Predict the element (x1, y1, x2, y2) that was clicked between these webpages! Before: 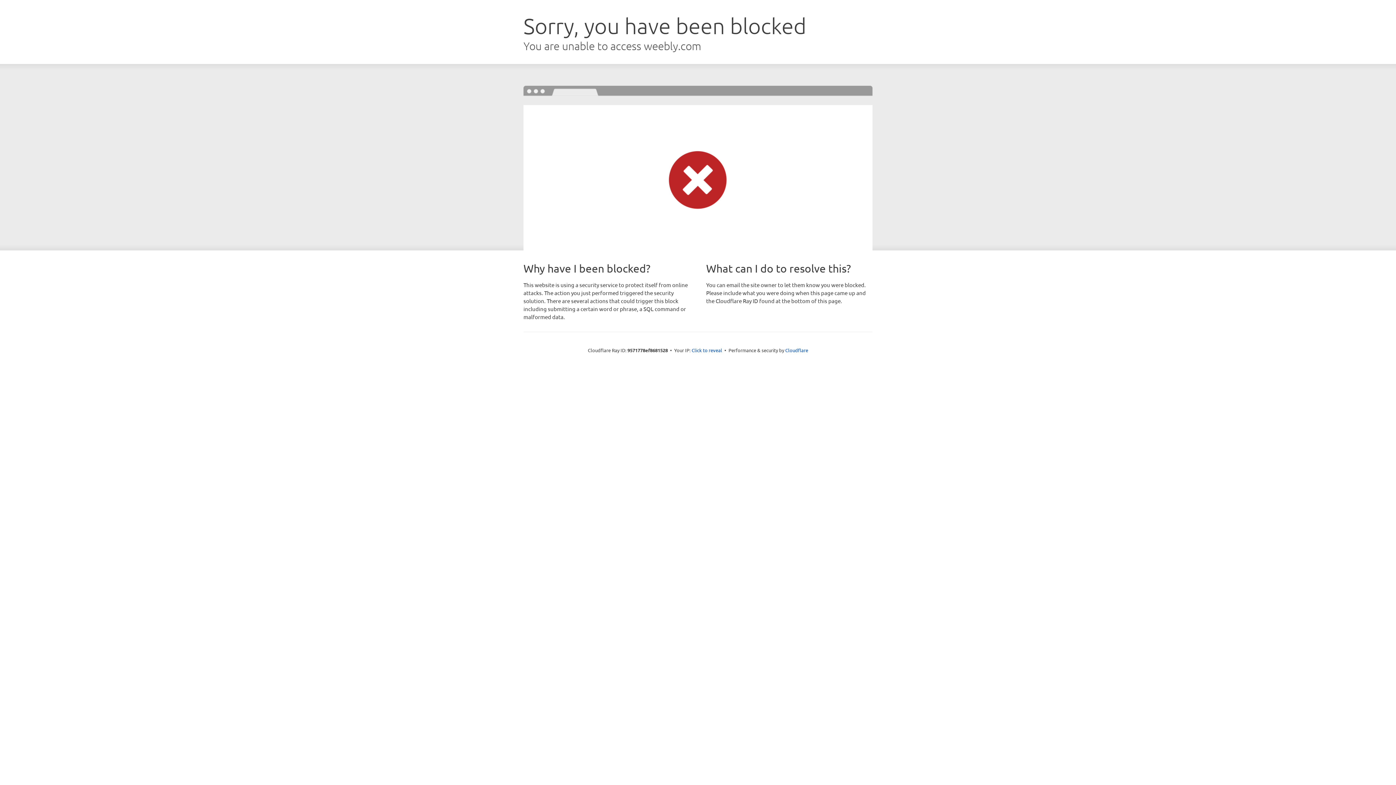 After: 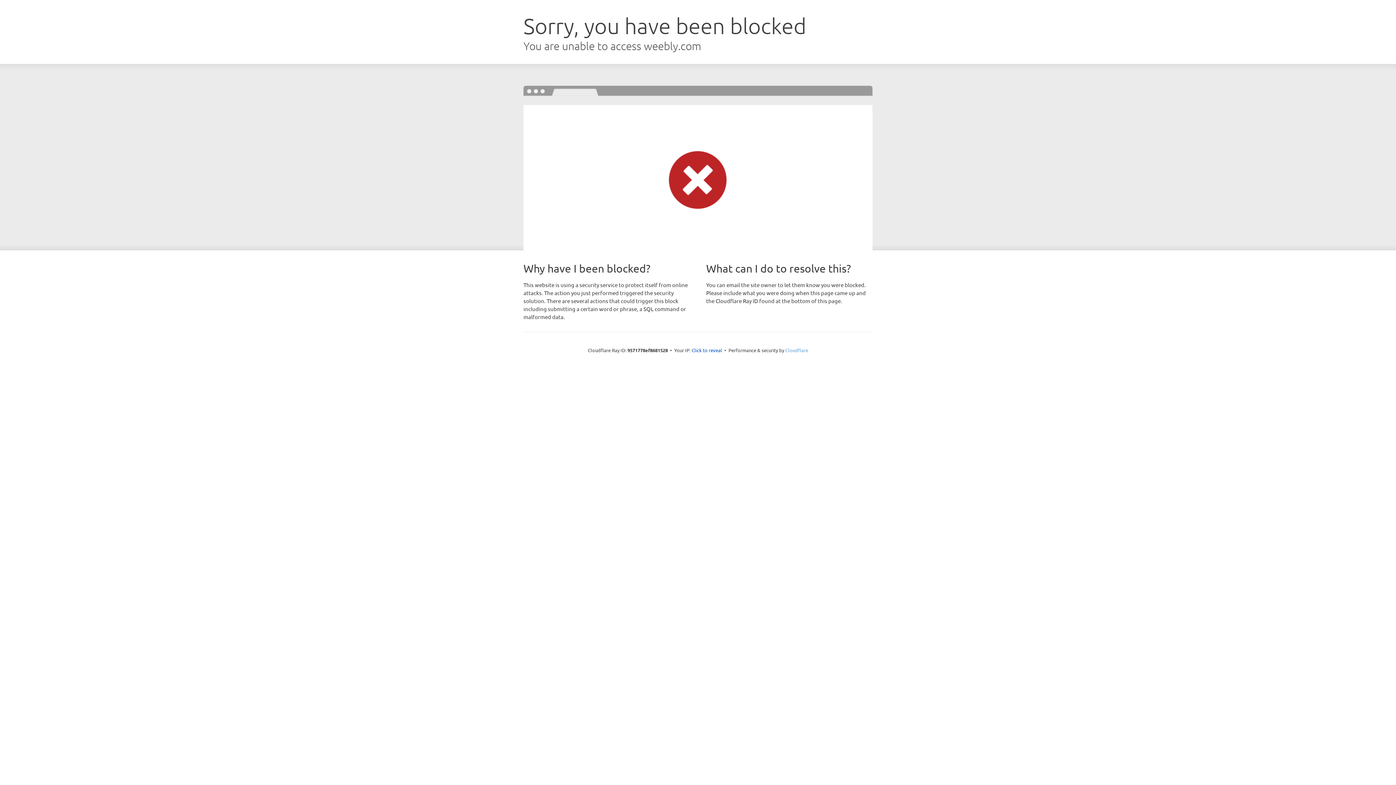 Action: label: Cloudflare bbox: (785, 347, 808, 353)